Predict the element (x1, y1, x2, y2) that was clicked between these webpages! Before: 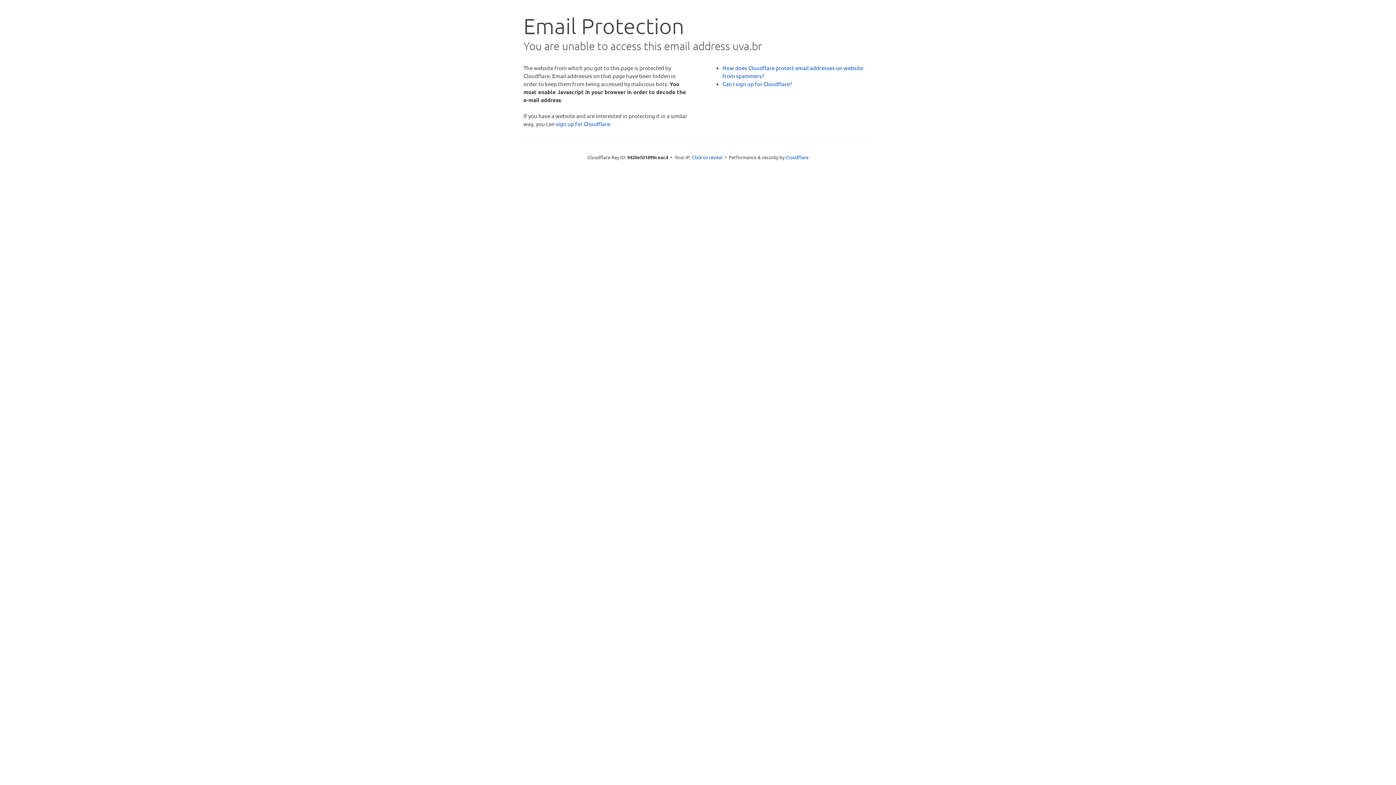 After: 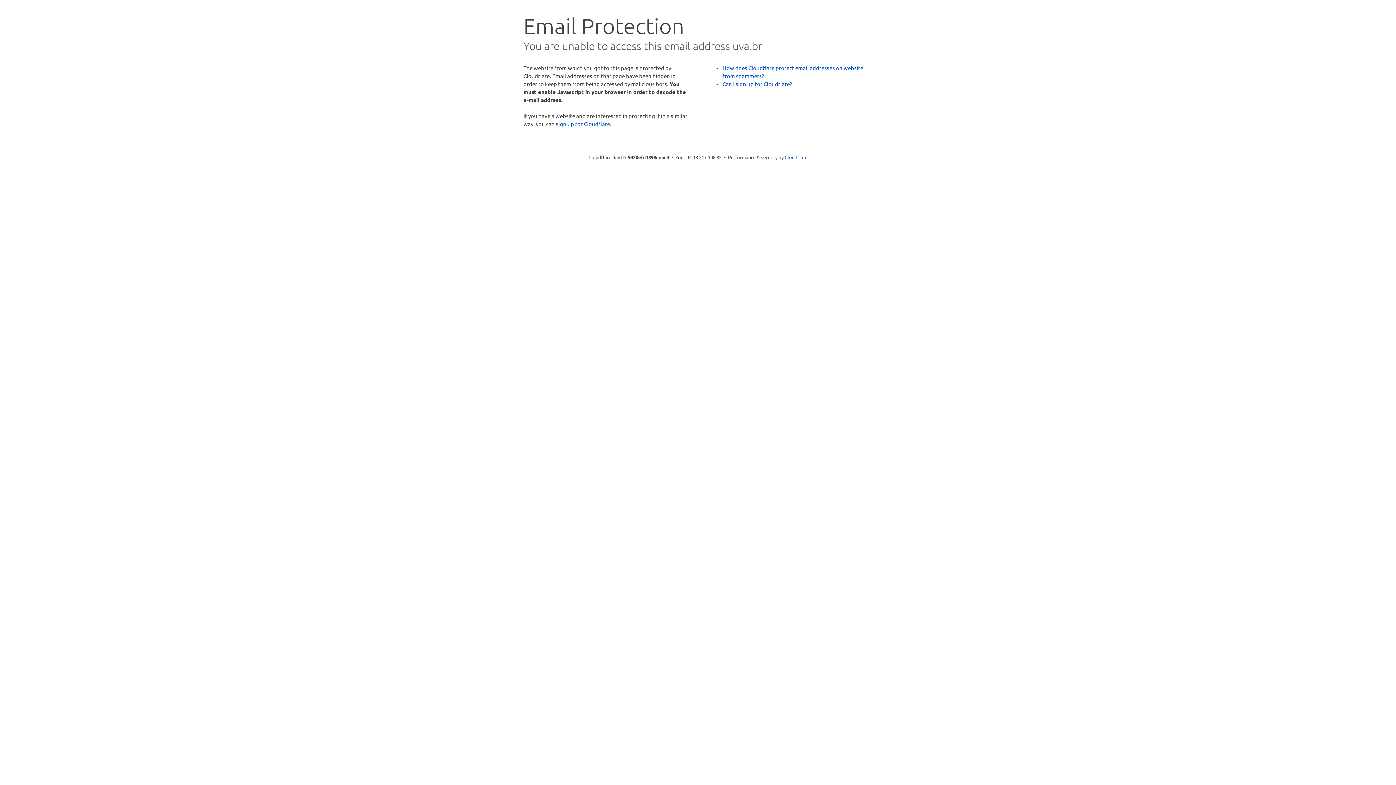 Action: label: Click to reveal bbox: (692, 153, 722, 160)